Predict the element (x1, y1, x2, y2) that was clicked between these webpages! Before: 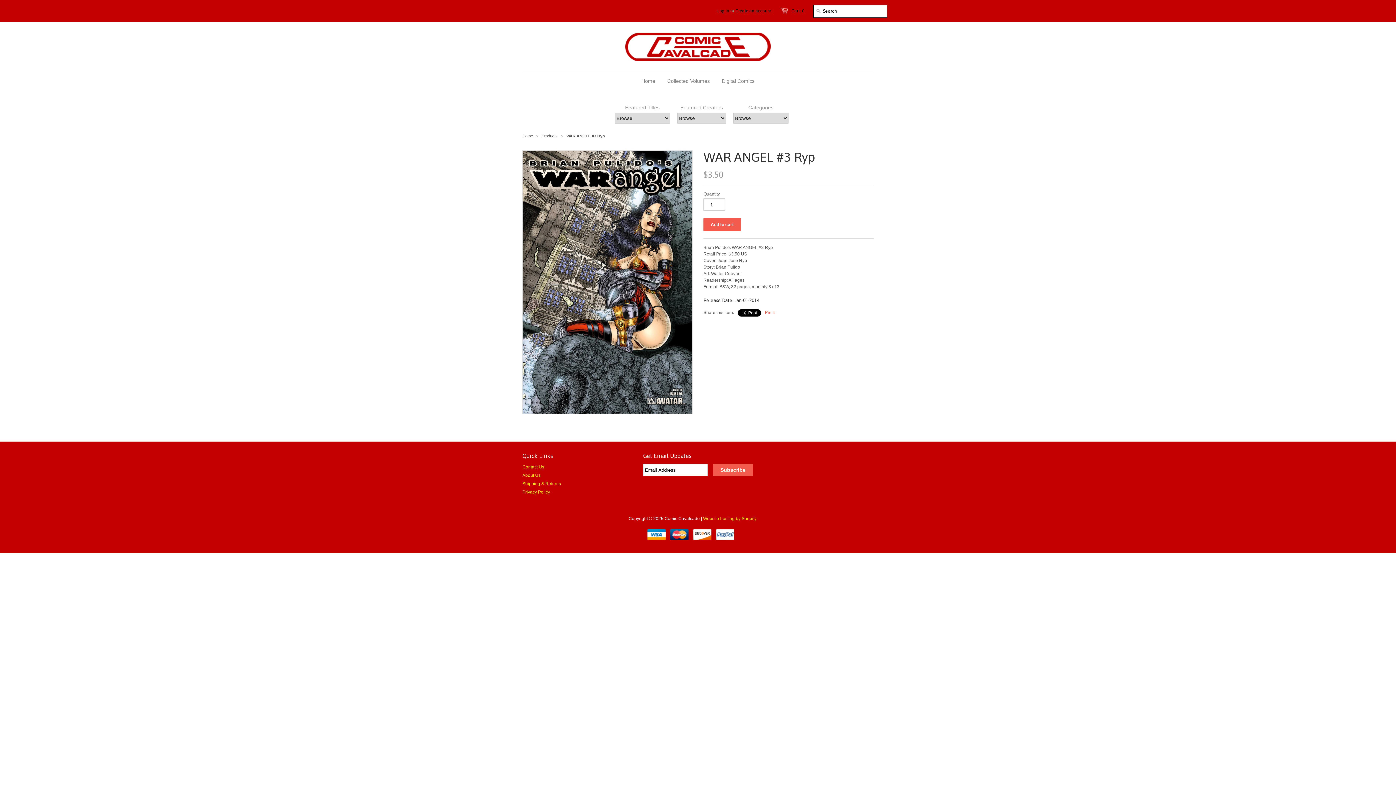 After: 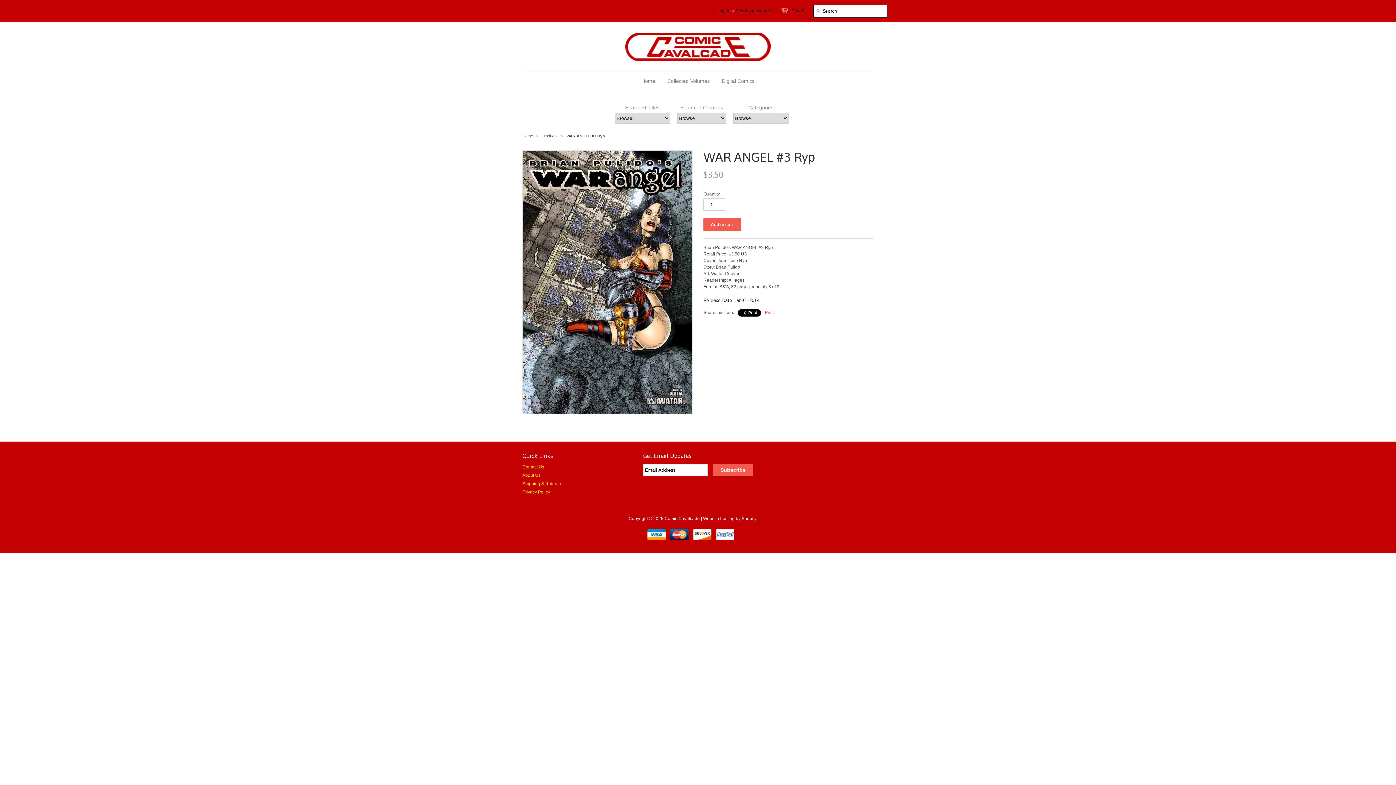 Action: bbox: (703, 516, 756, 521) label: Website hosting by Shopify